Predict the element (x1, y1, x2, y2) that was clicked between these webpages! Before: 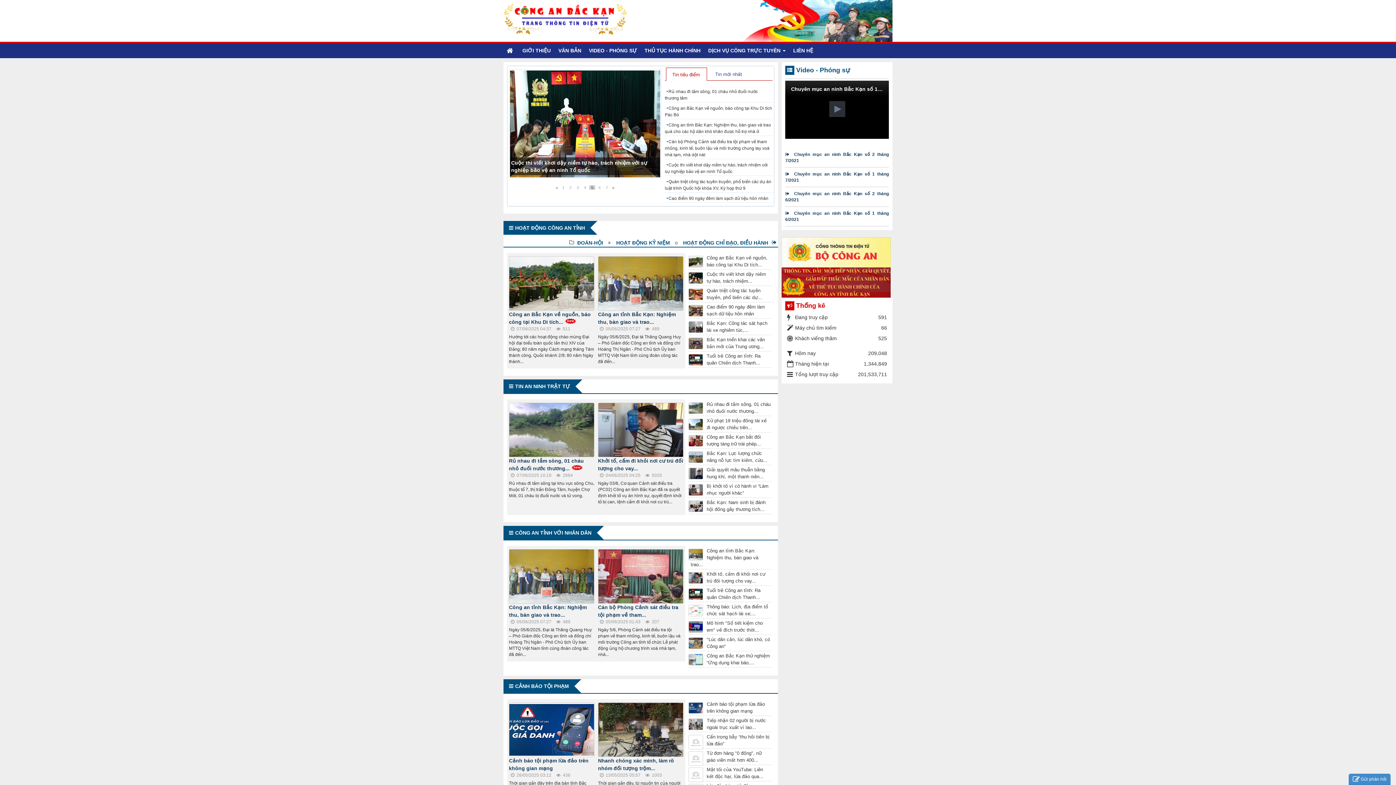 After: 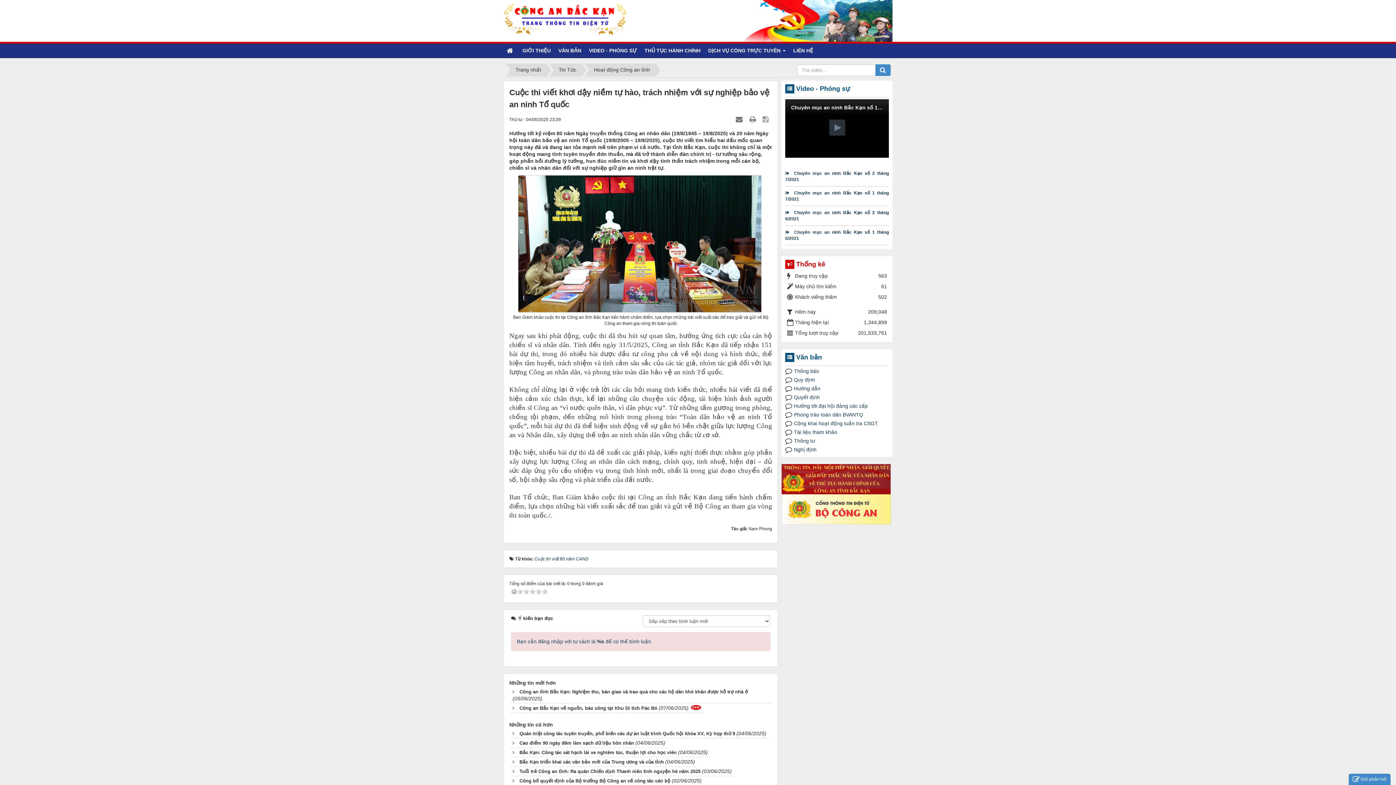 Action: label: Cuộc thi viết khơi dậy niềm tự hào, trách nhiệm... bbox: (688, 270, 771, 284)